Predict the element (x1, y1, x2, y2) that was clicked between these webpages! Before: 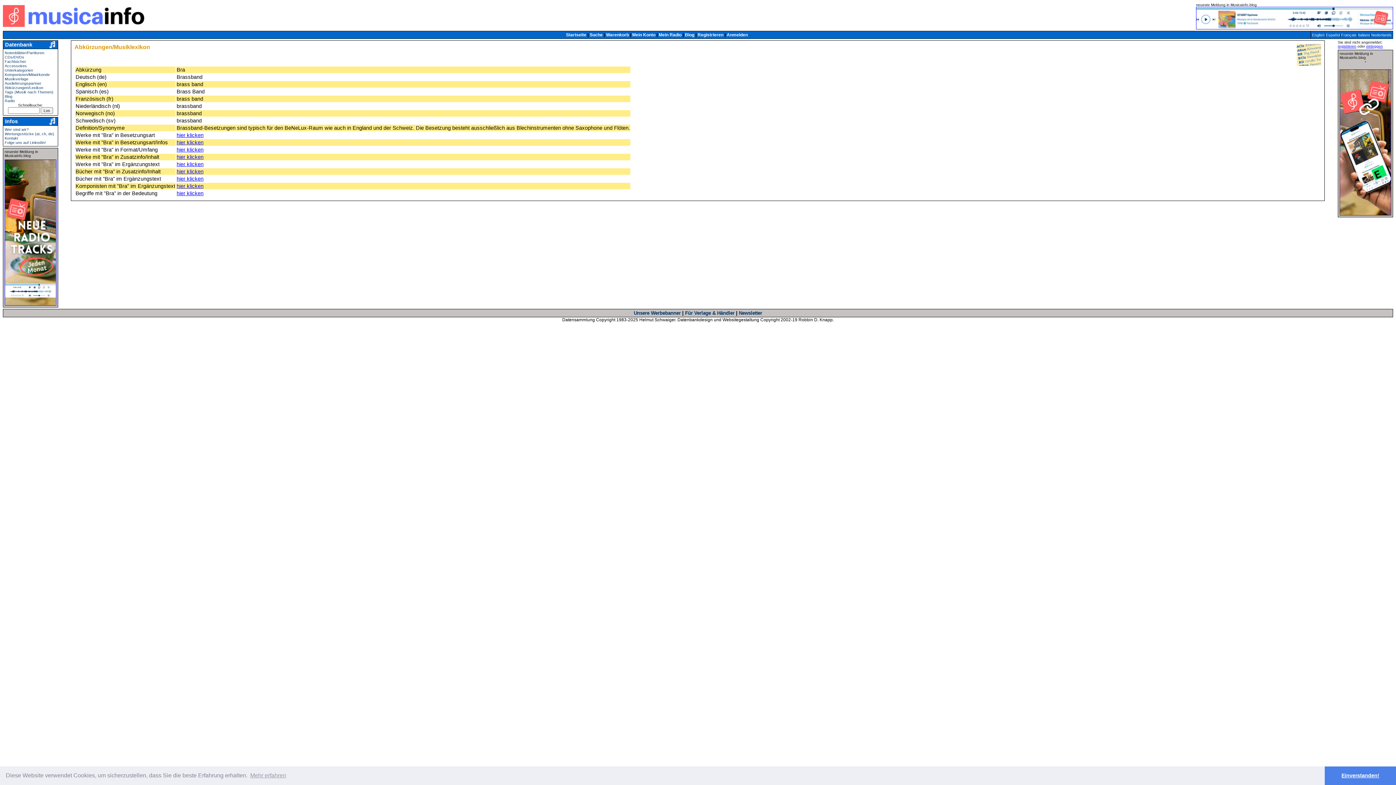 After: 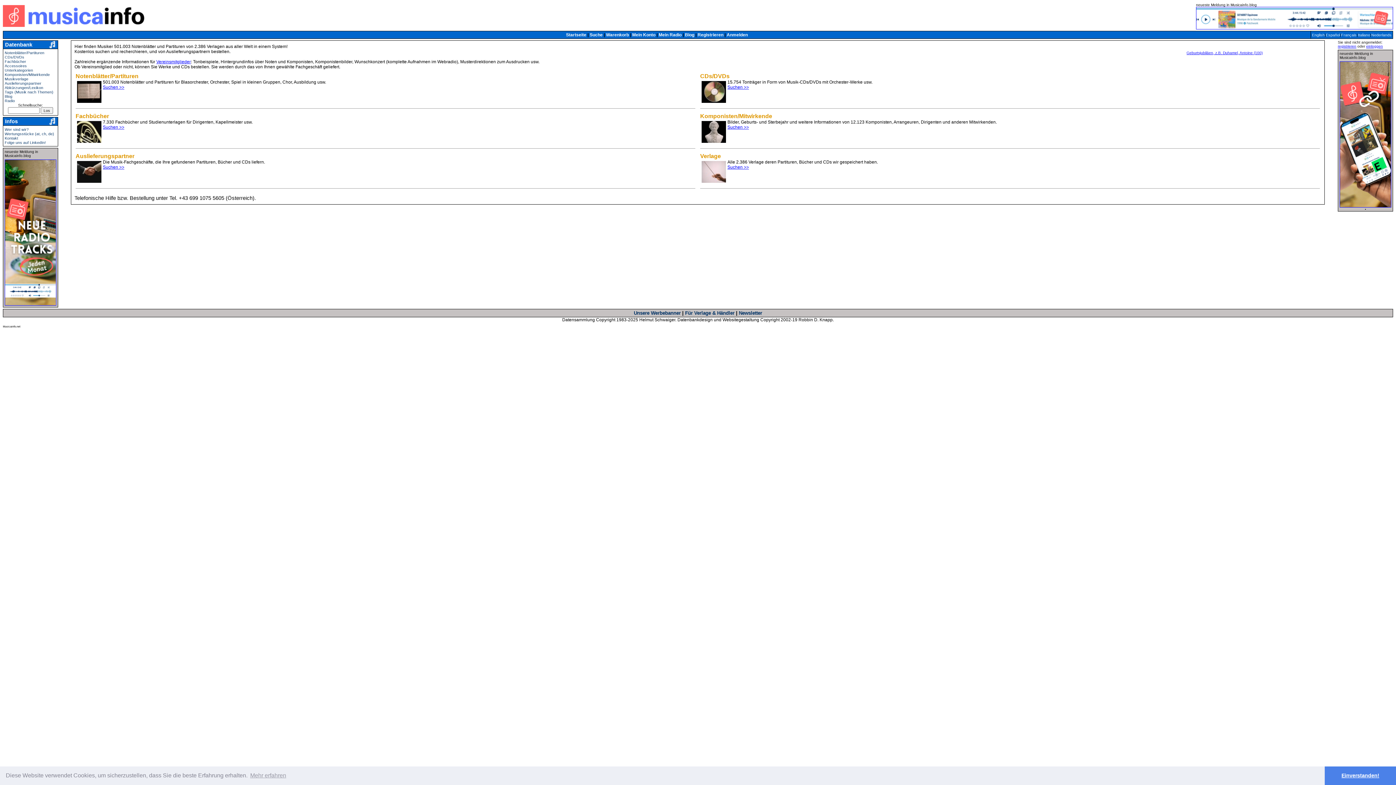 Action: bbox: (566, 32, 586, 37) label: Startseite